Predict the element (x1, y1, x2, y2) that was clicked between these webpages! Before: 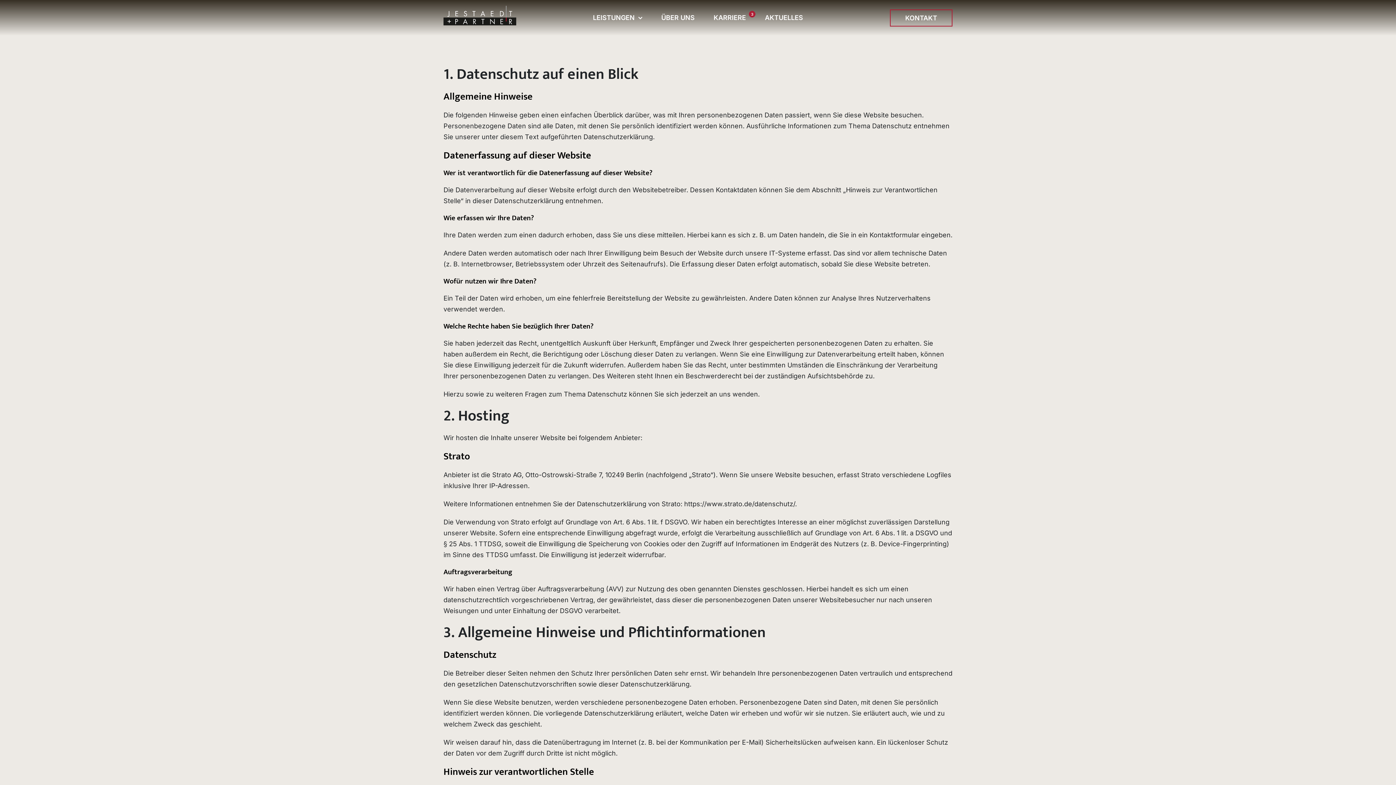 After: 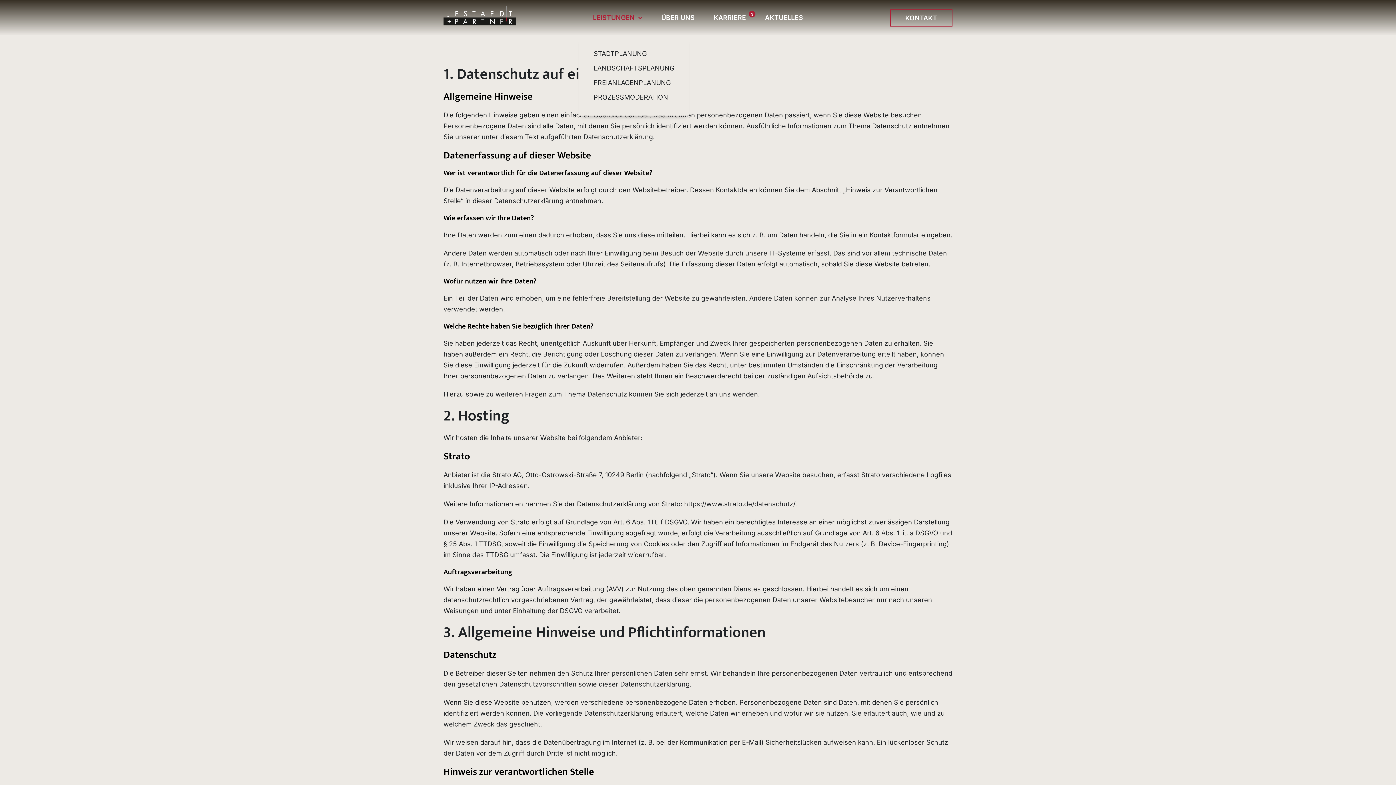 Action: bbox: (590, 0, 644, 35) label: LEISTUNGEN